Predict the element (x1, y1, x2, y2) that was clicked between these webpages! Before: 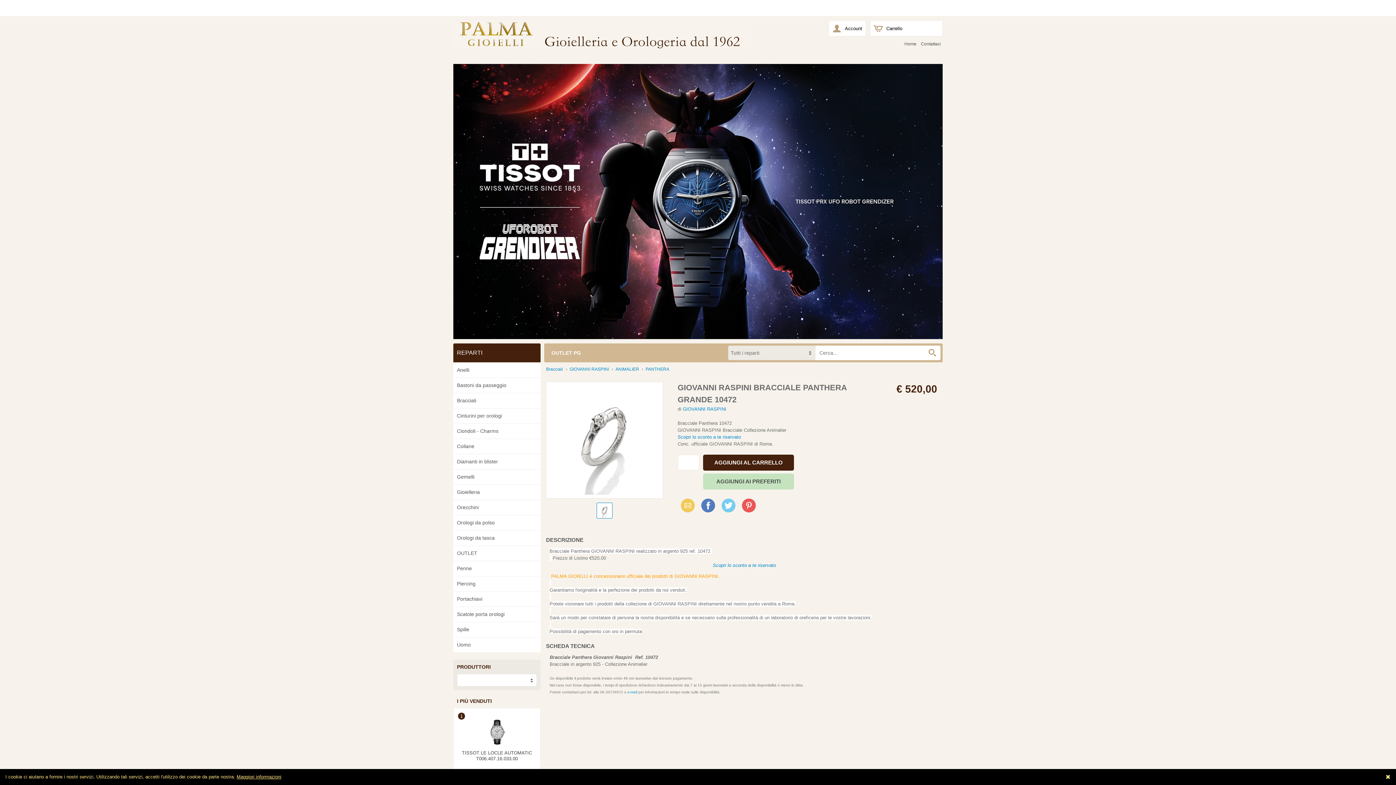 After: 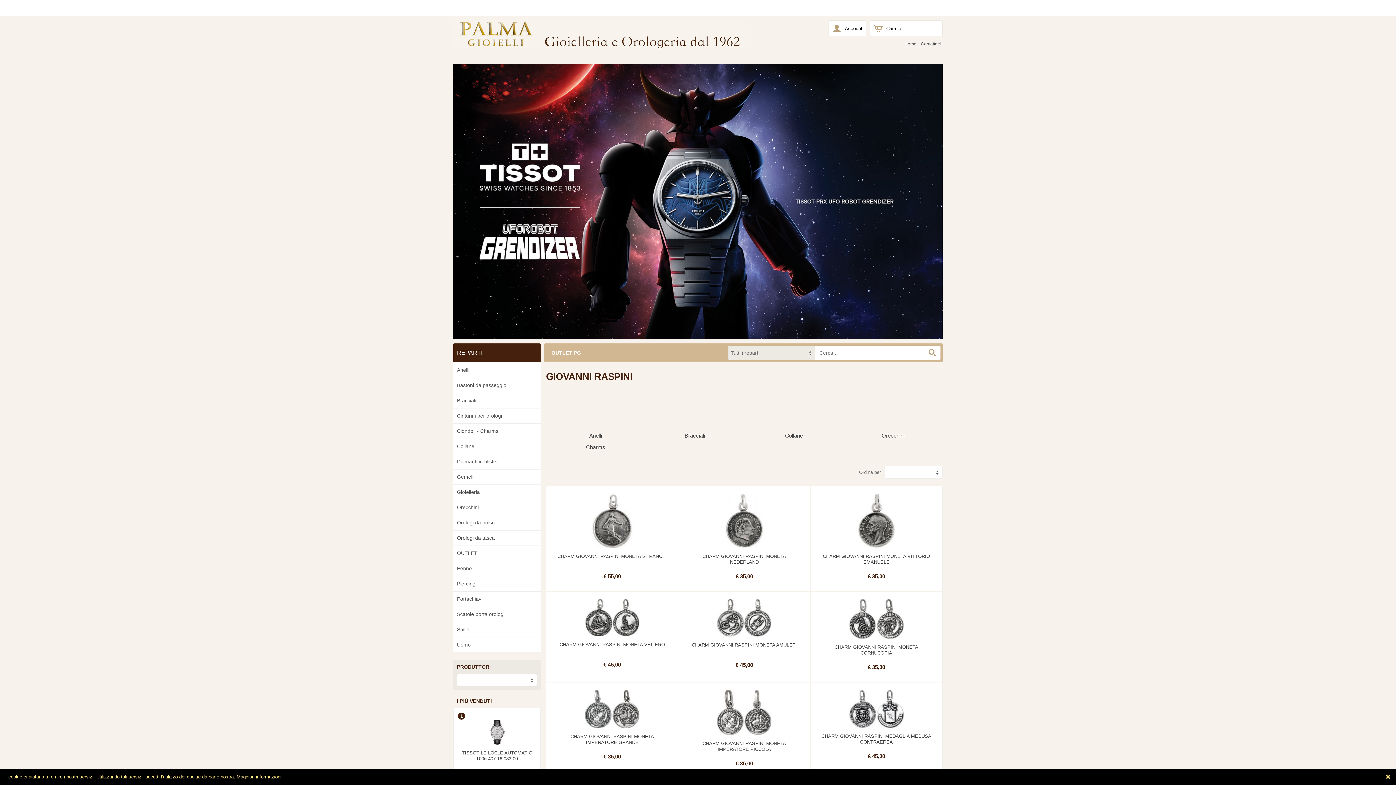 Action: label: GIOVANNI RASPINI bbox: (682, 406, 726, 412)